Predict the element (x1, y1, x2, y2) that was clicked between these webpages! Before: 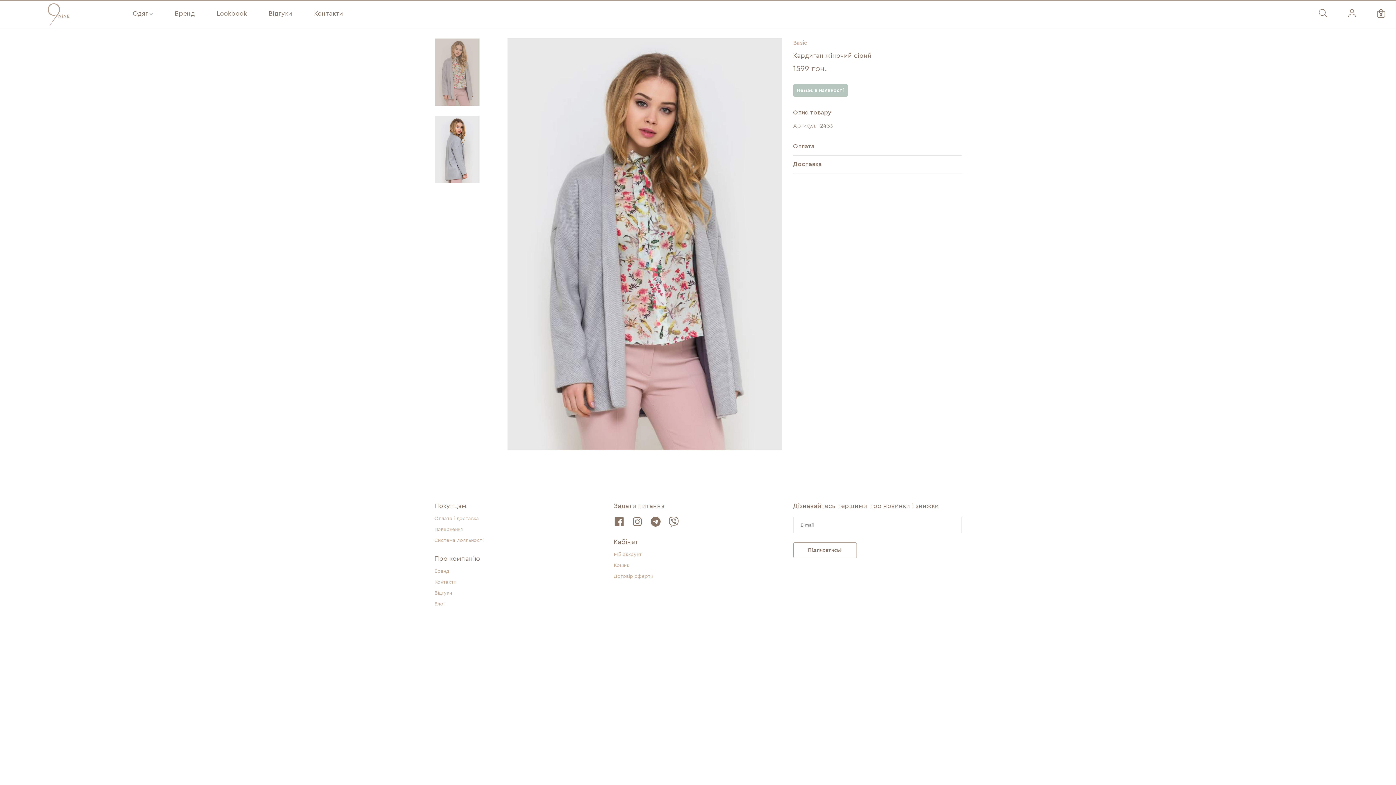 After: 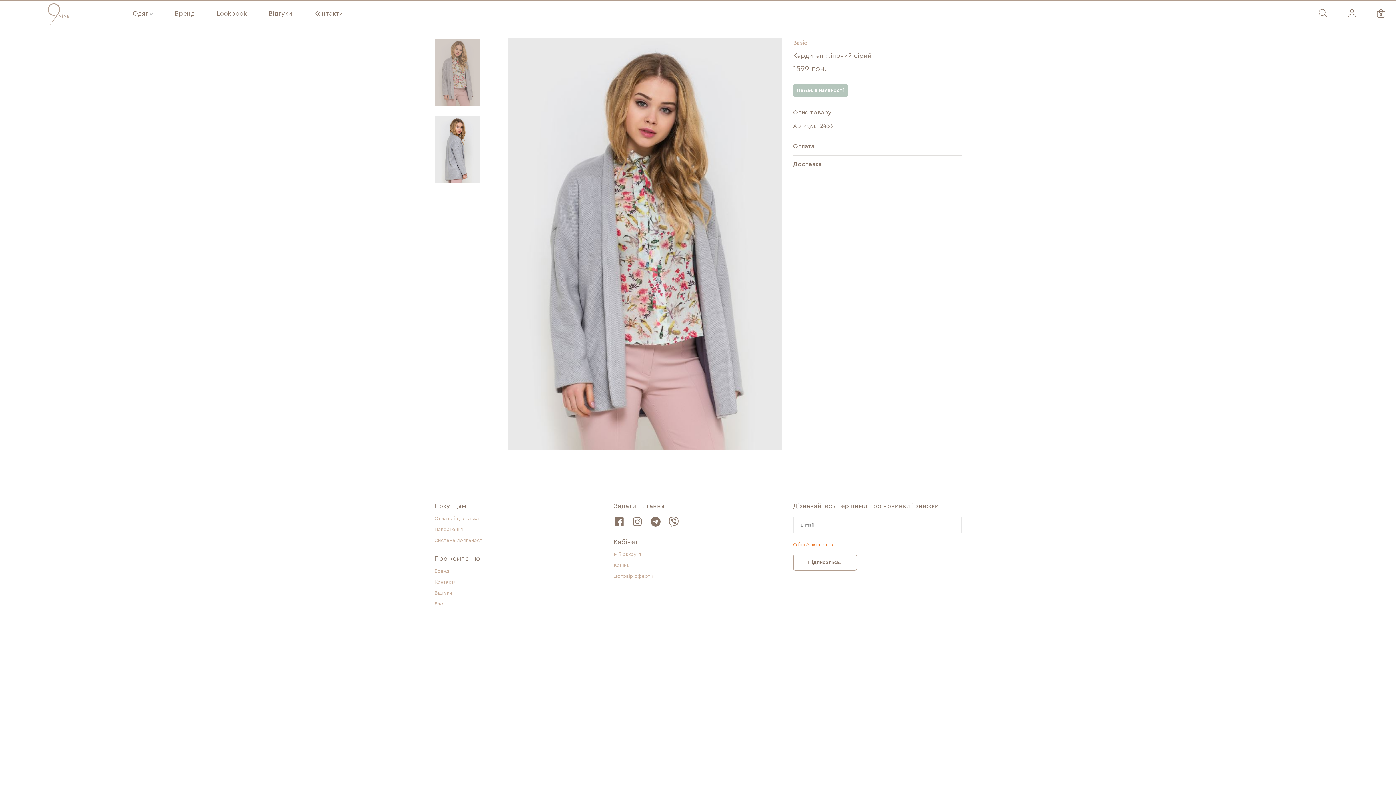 Action: bbox: (793, 542, 856, 558) label: Підписатись!